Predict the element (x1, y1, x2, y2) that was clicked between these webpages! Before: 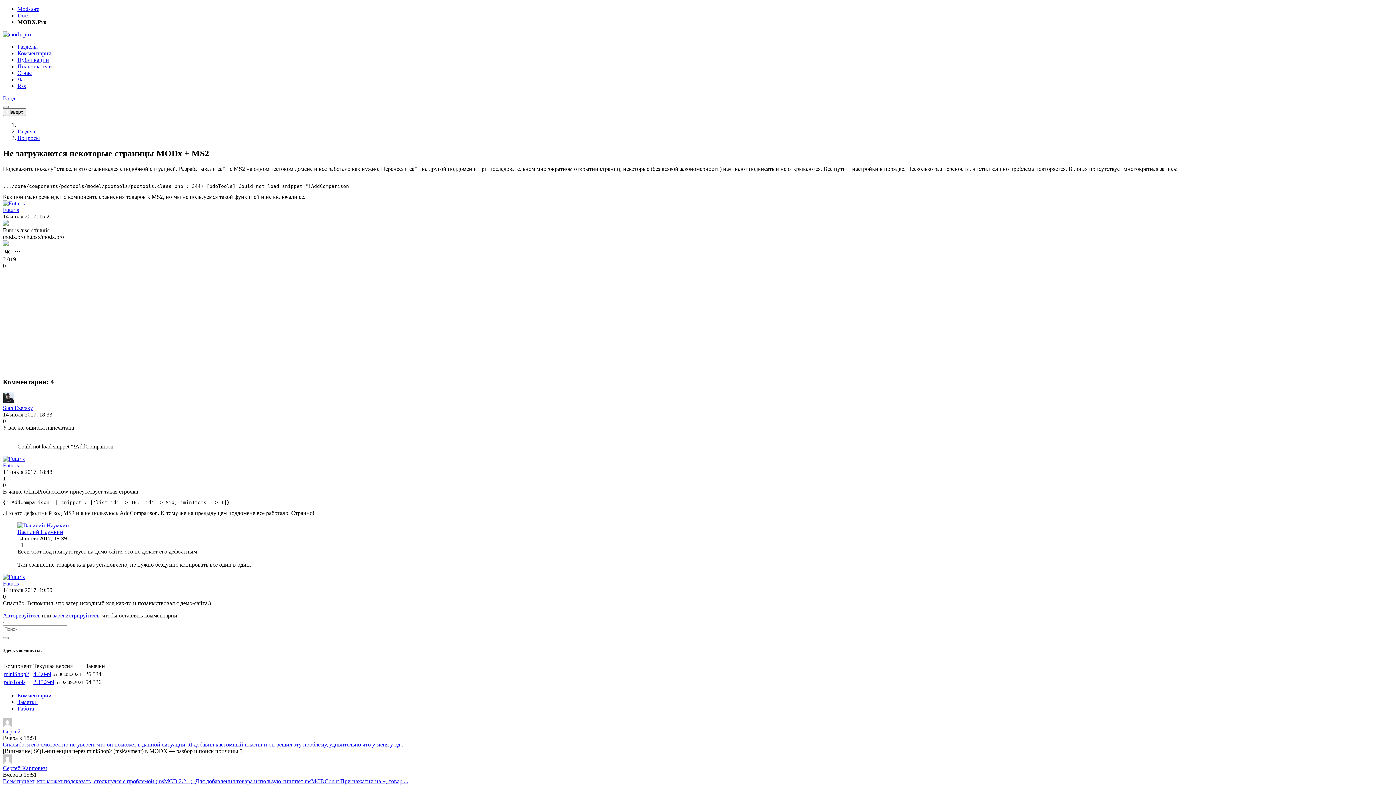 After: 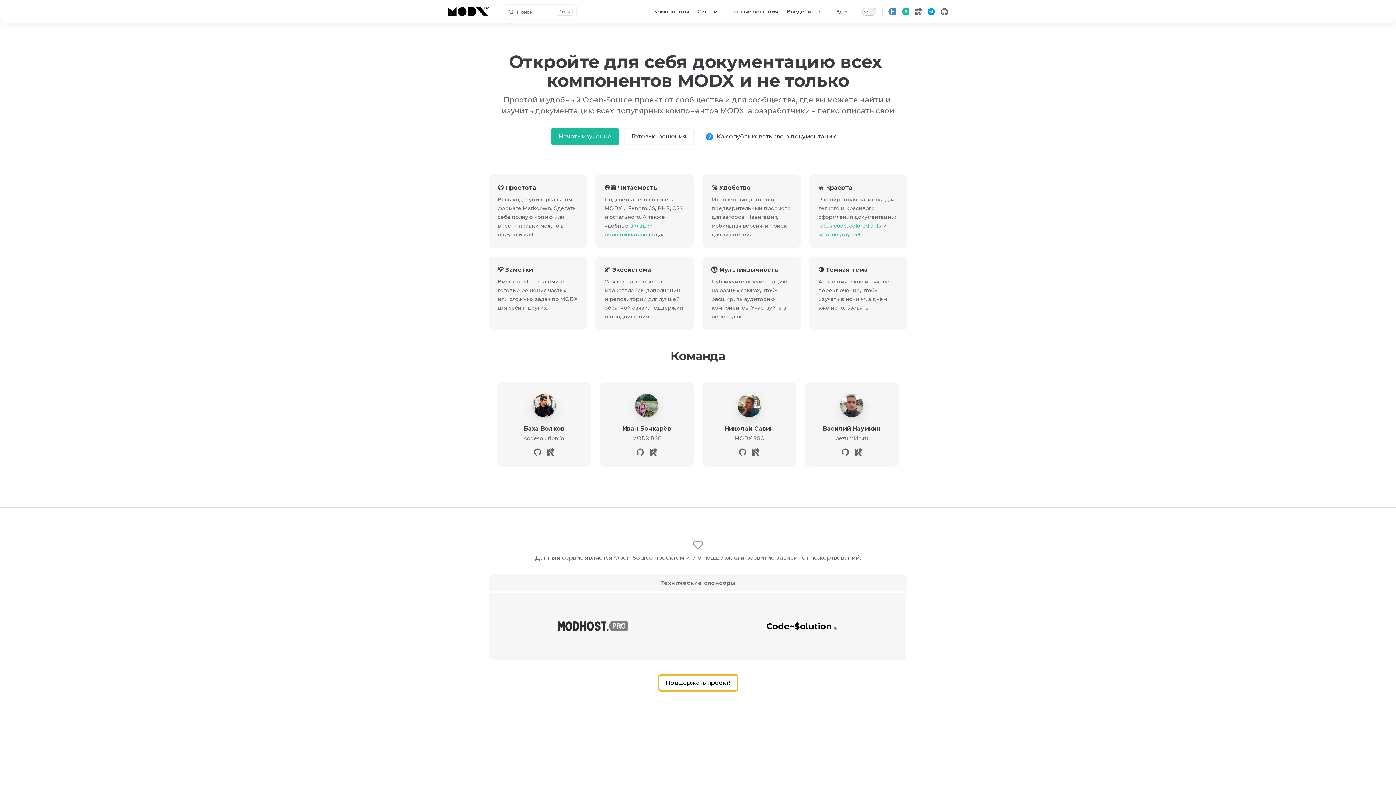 Action: label: Docs bbox: (17, 12, 29, 18)